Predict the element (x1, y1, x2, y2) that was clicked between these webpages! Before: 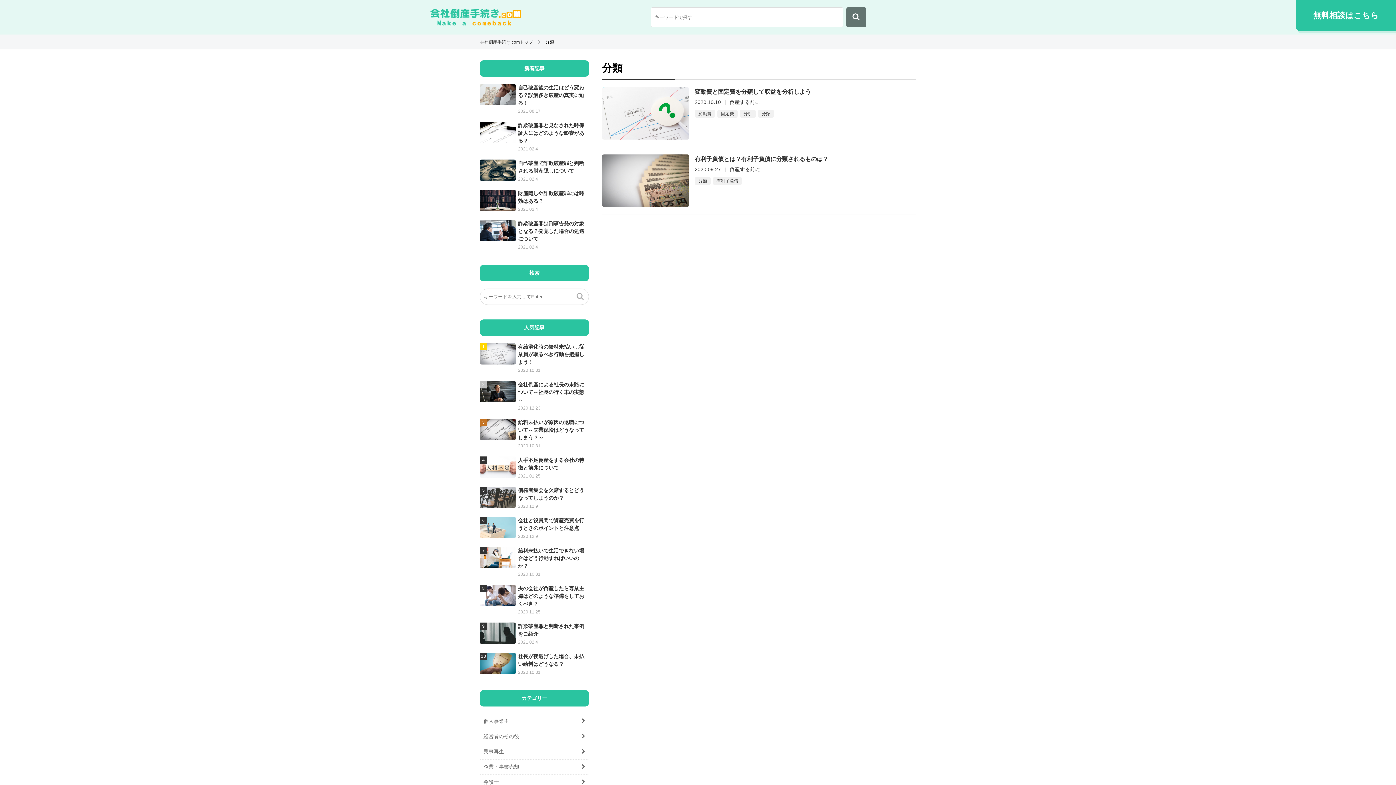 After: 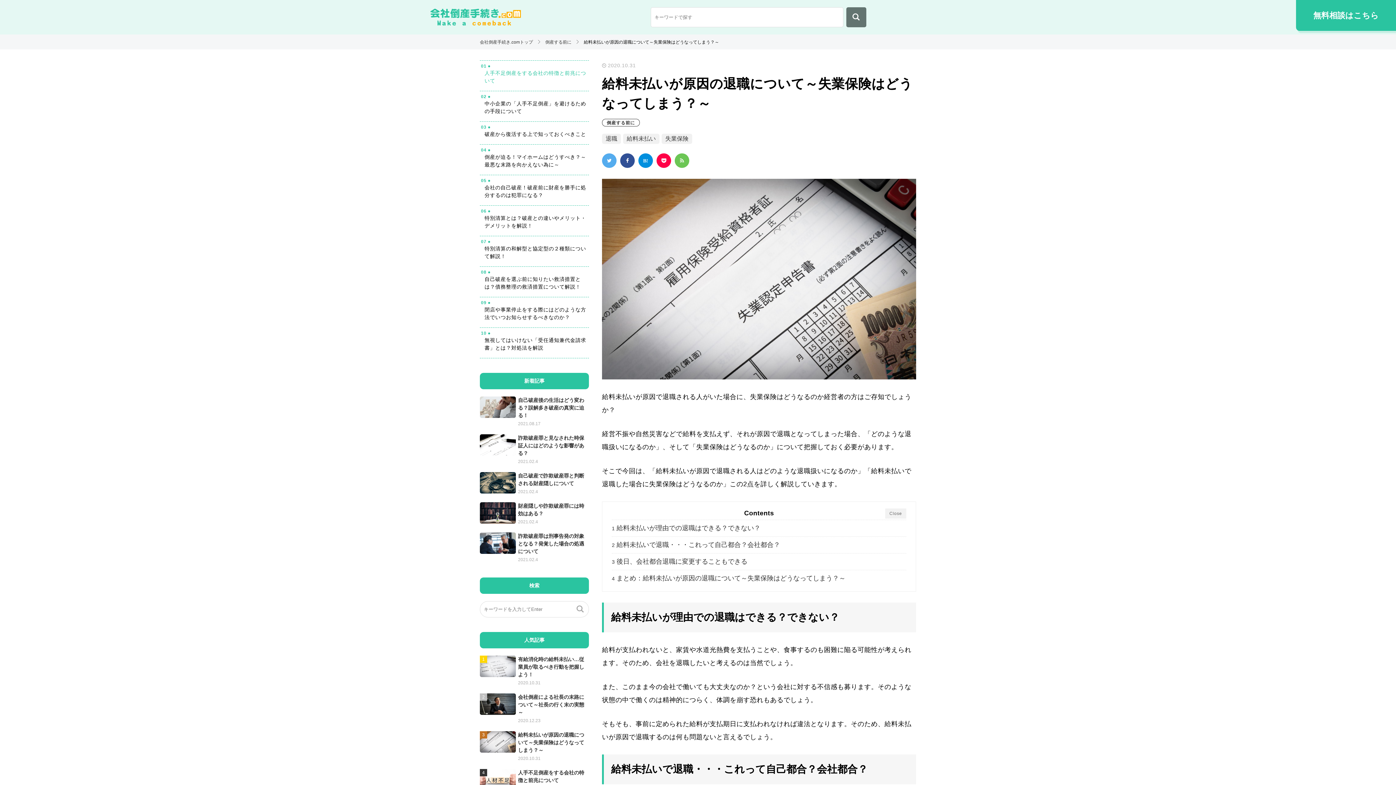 Action: label: 給料未払いが原因の退職について～失業保険はどうなってしまう？～

2020.10.31 bbox: (480, 418, 589, 449)